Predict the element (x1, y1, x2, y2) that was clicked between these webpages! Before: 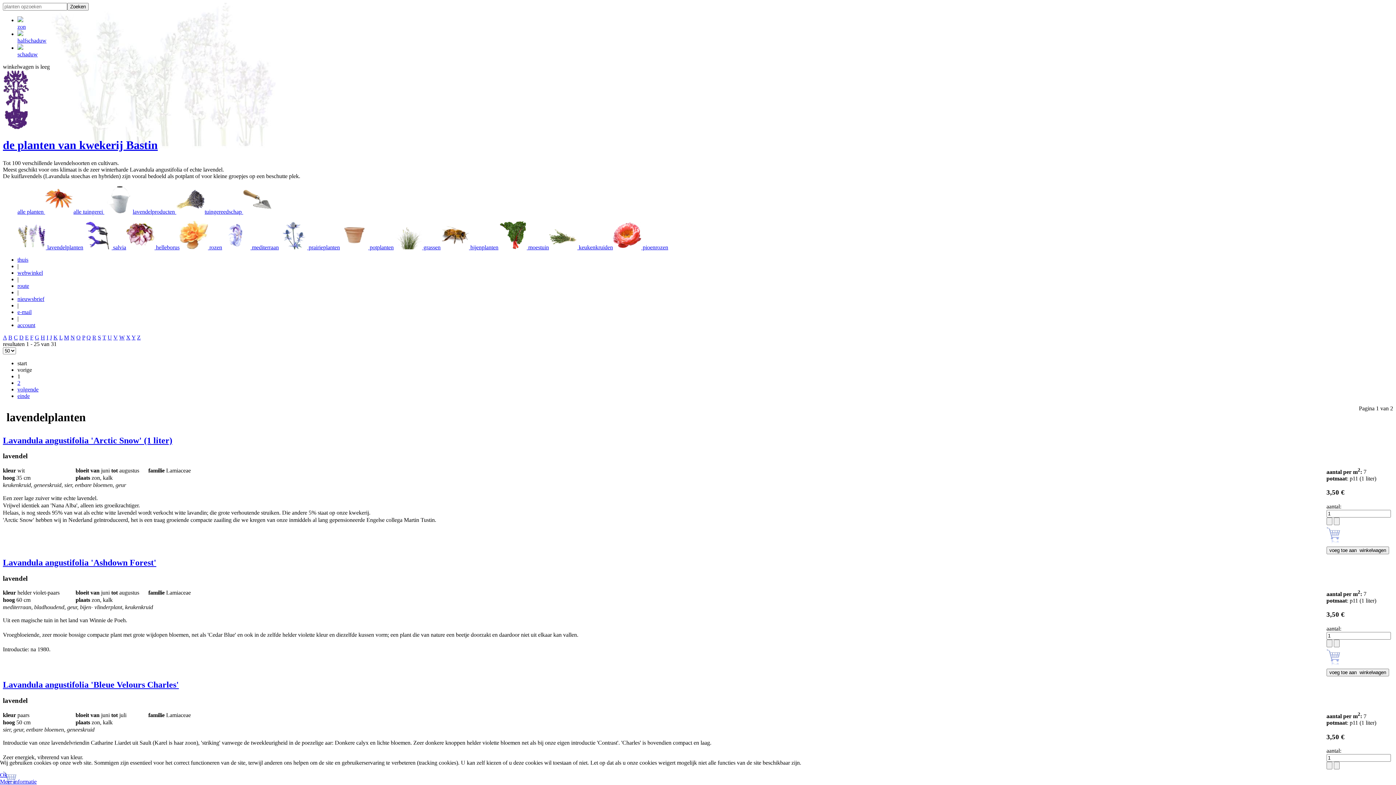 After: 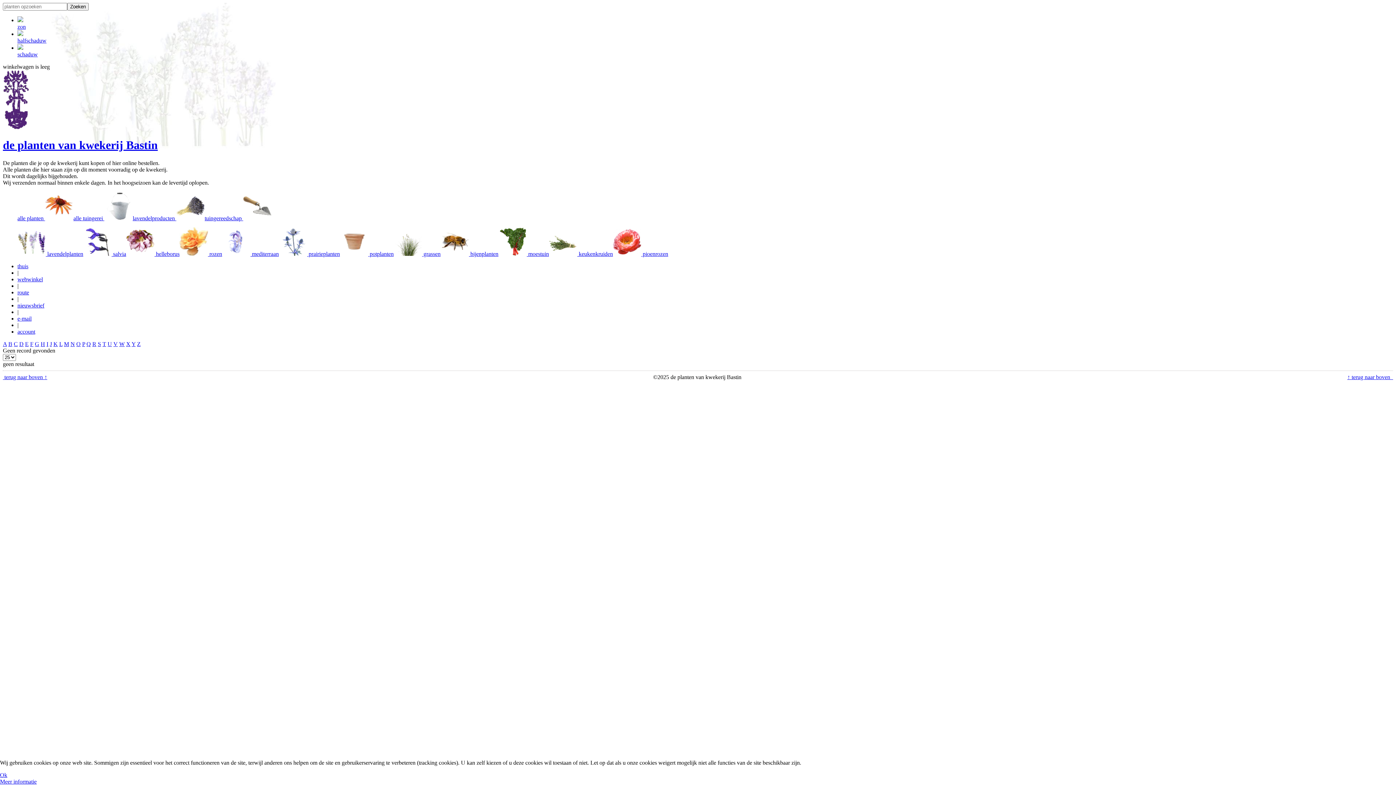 Action: label: Q bbox: (86, 334, 90, 340)